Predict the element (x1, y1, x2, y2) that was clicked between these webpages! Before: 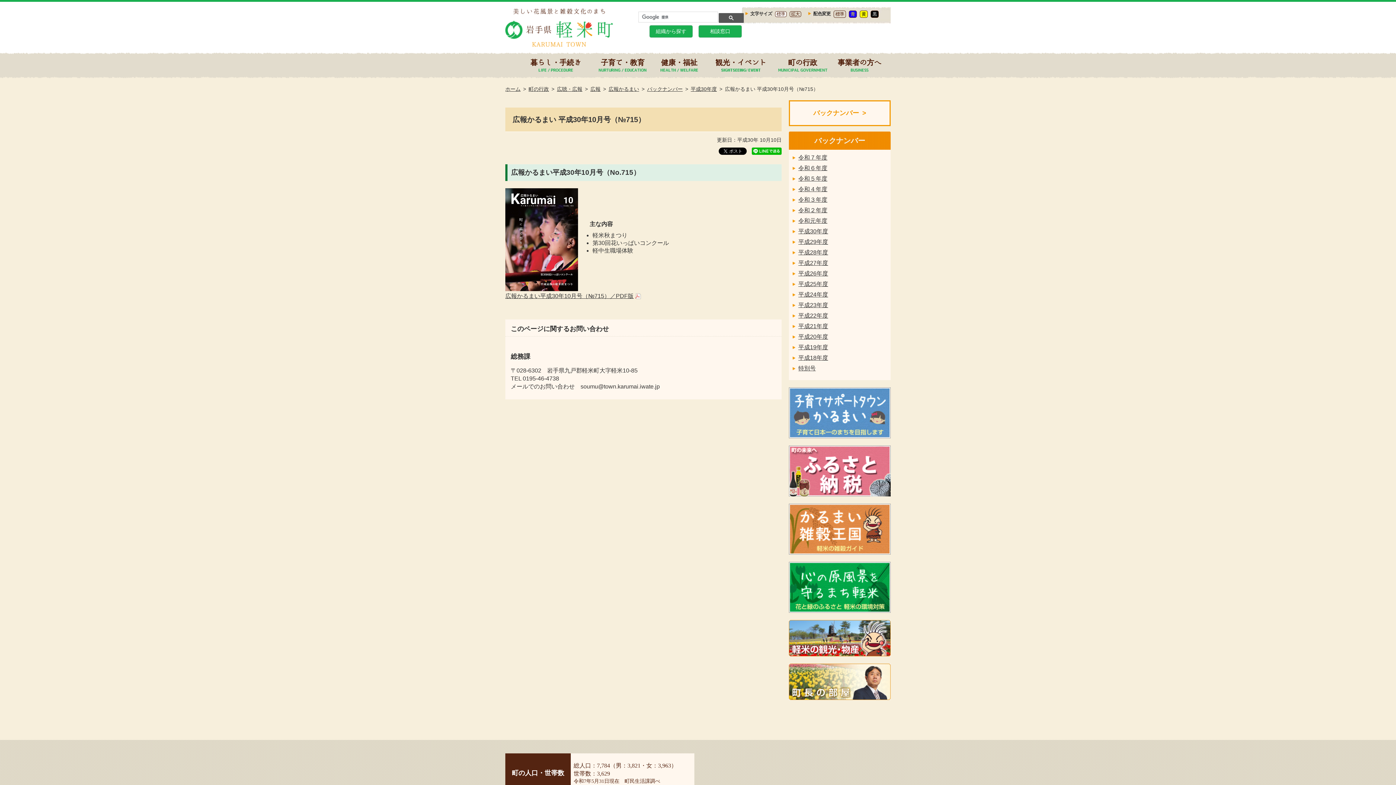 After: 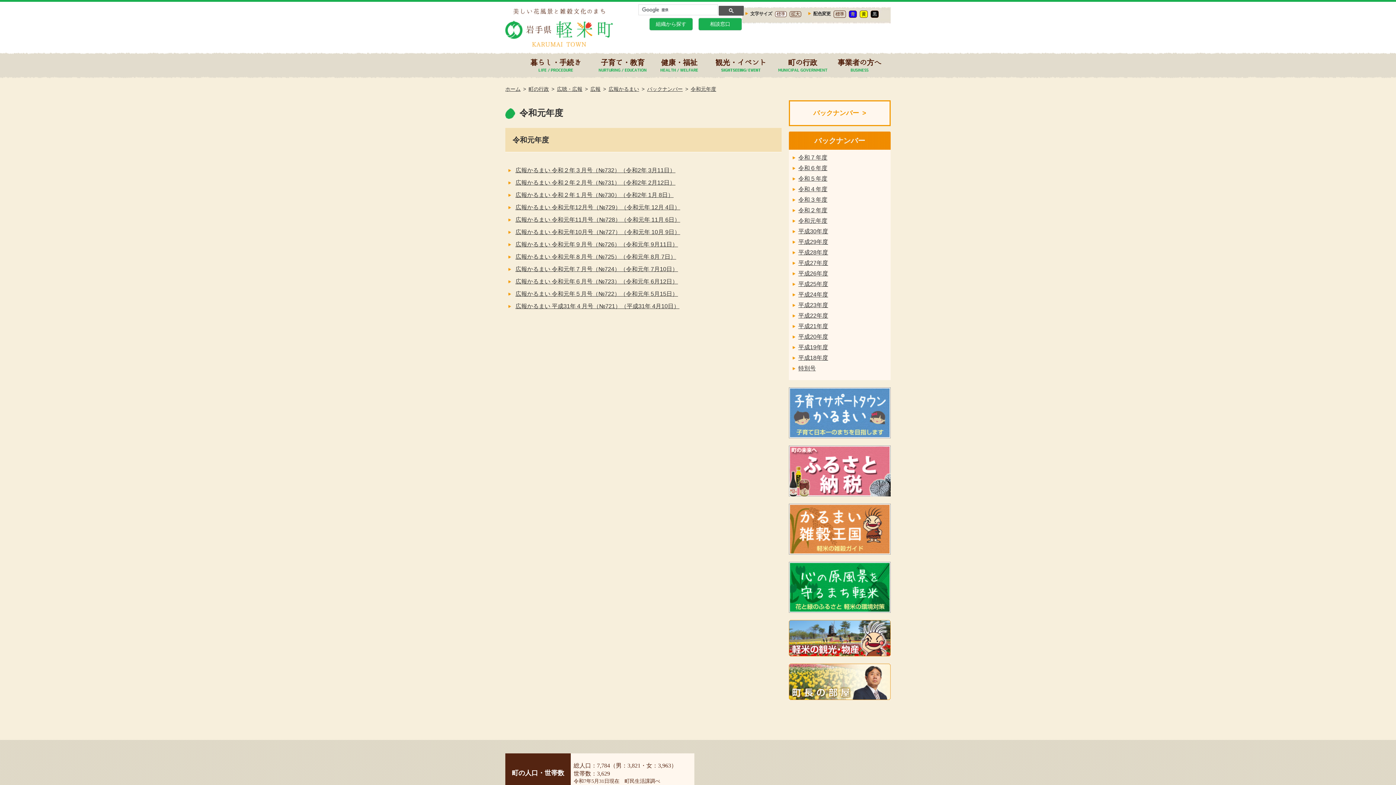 Action: label: 令和元年度 bbox: (792, 217, 827, 224)